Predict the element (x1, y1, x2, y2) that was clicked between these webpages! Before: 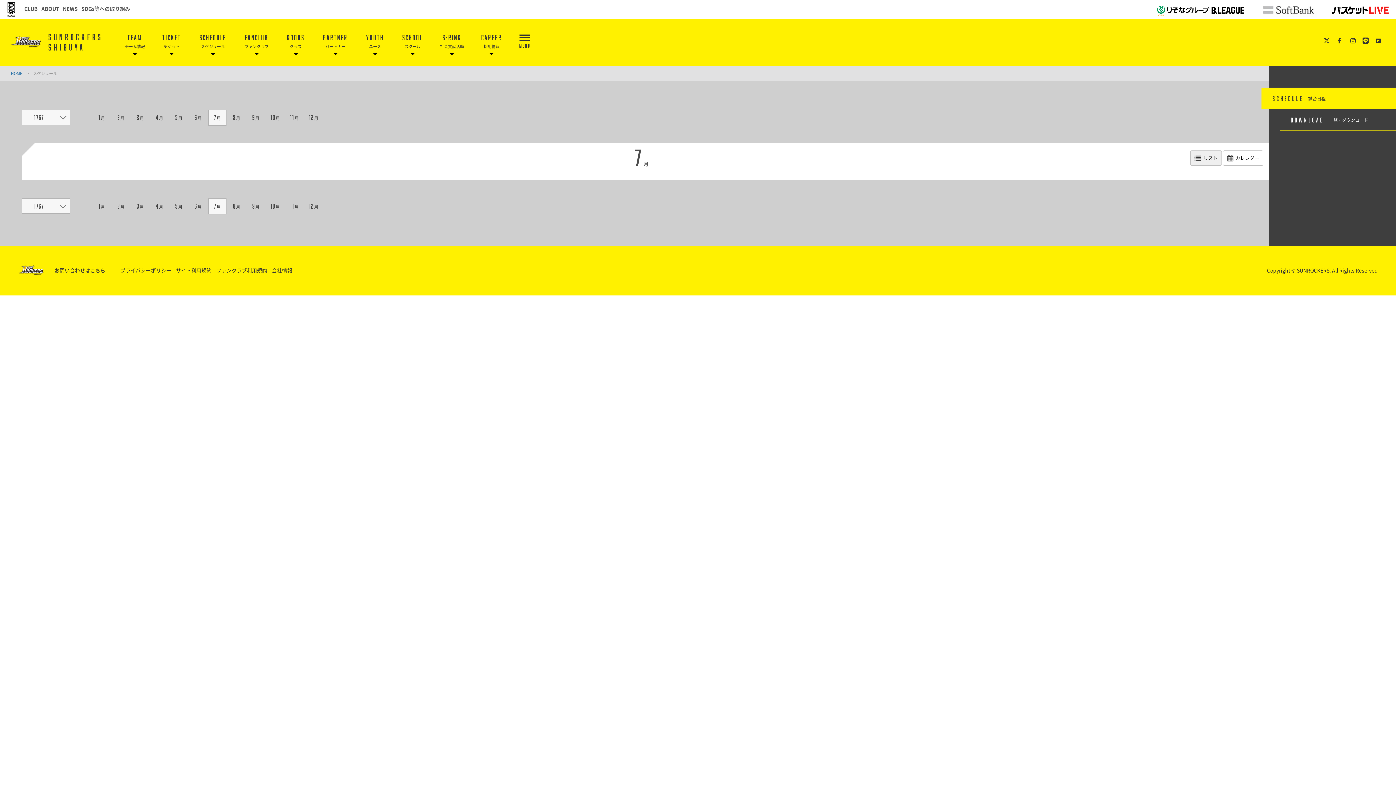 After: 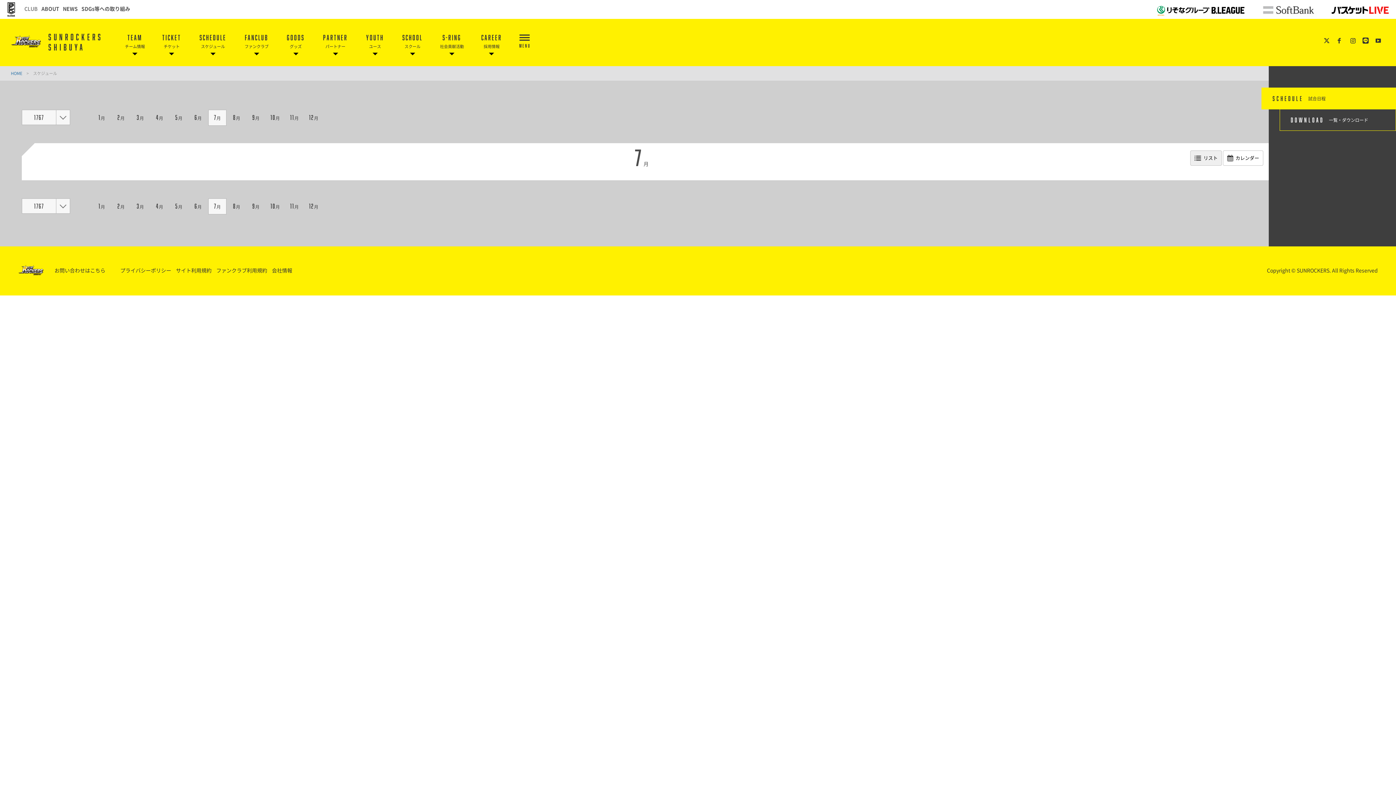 Action: label: CLUB bbox: (24, 1, 37, 15)